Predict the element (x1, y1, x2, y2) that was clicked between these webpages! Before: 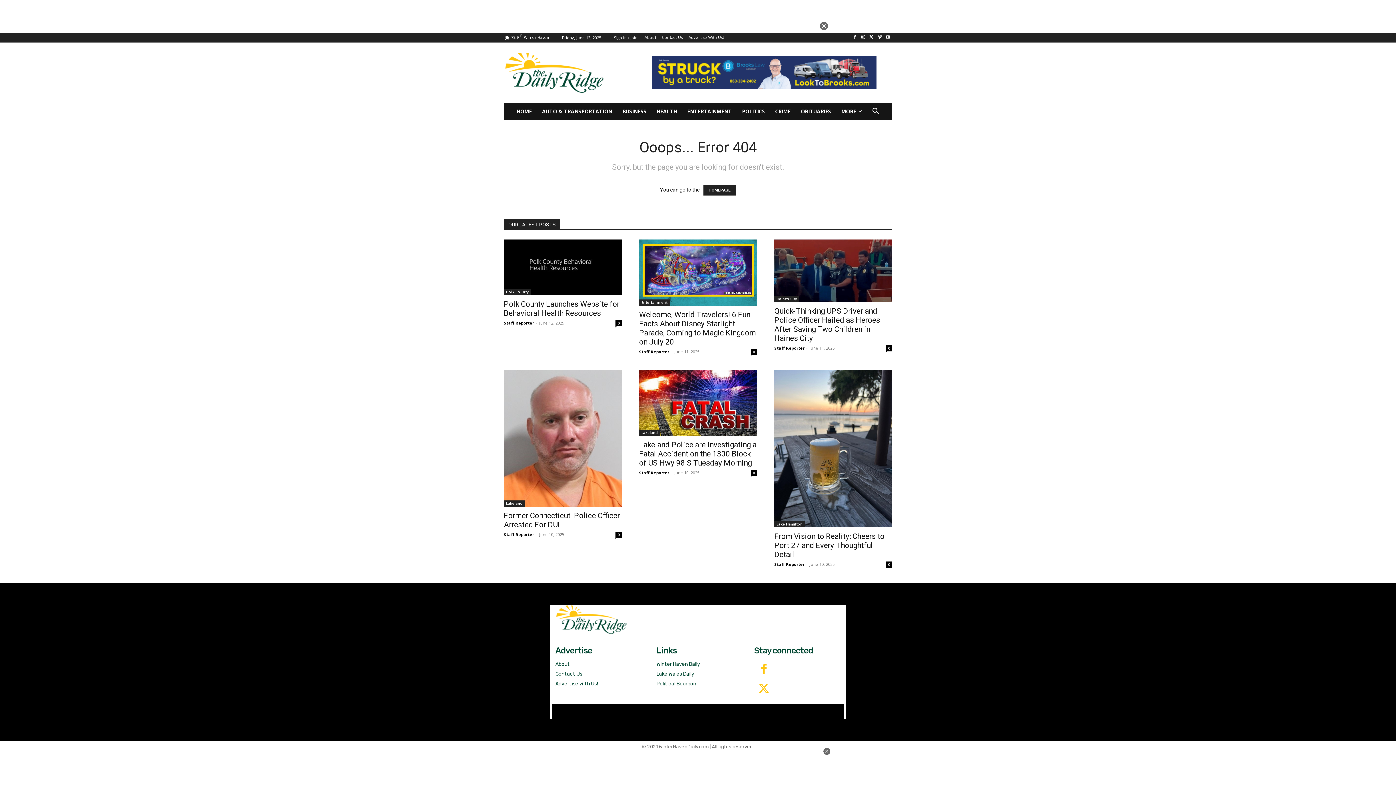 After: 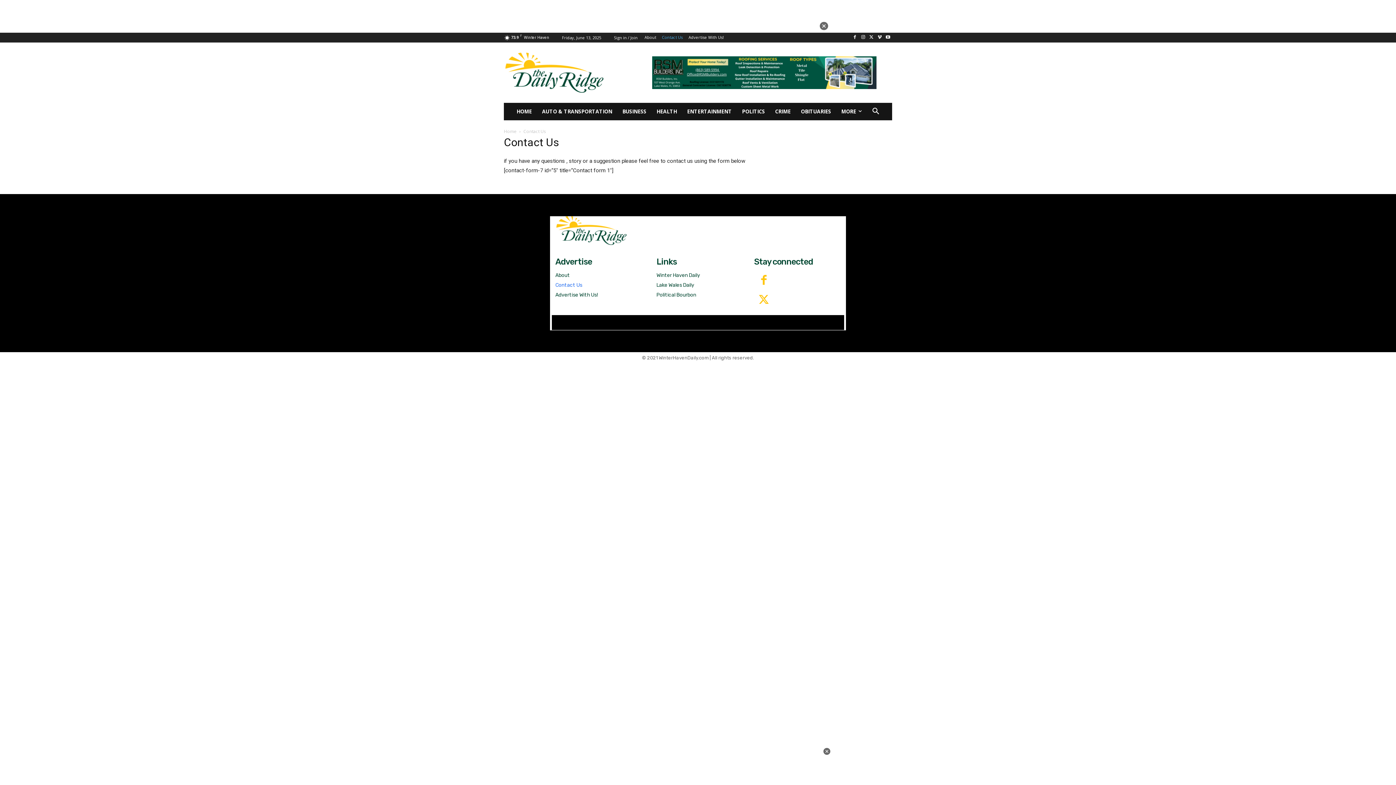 Action: bbox: (662, 2, 682, 6) label: Contact Us